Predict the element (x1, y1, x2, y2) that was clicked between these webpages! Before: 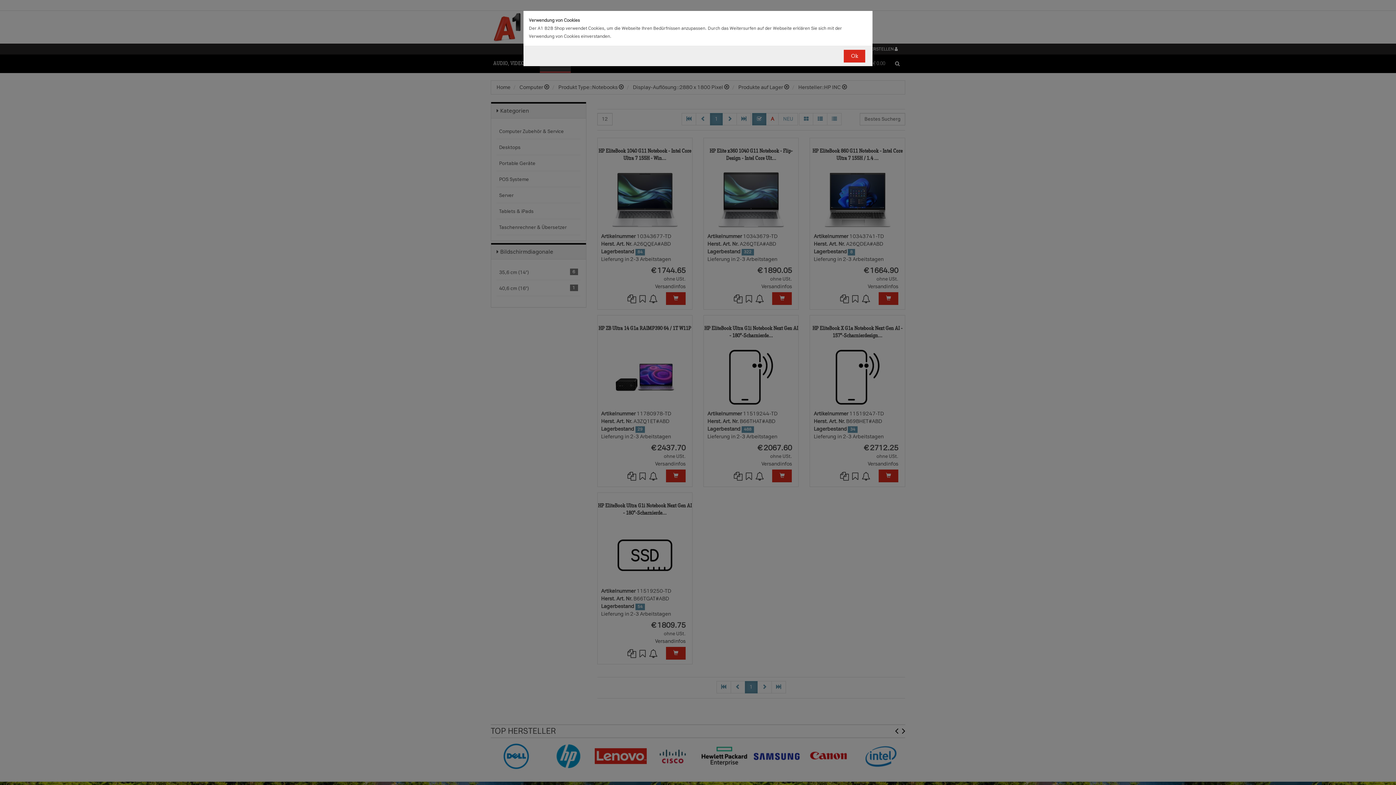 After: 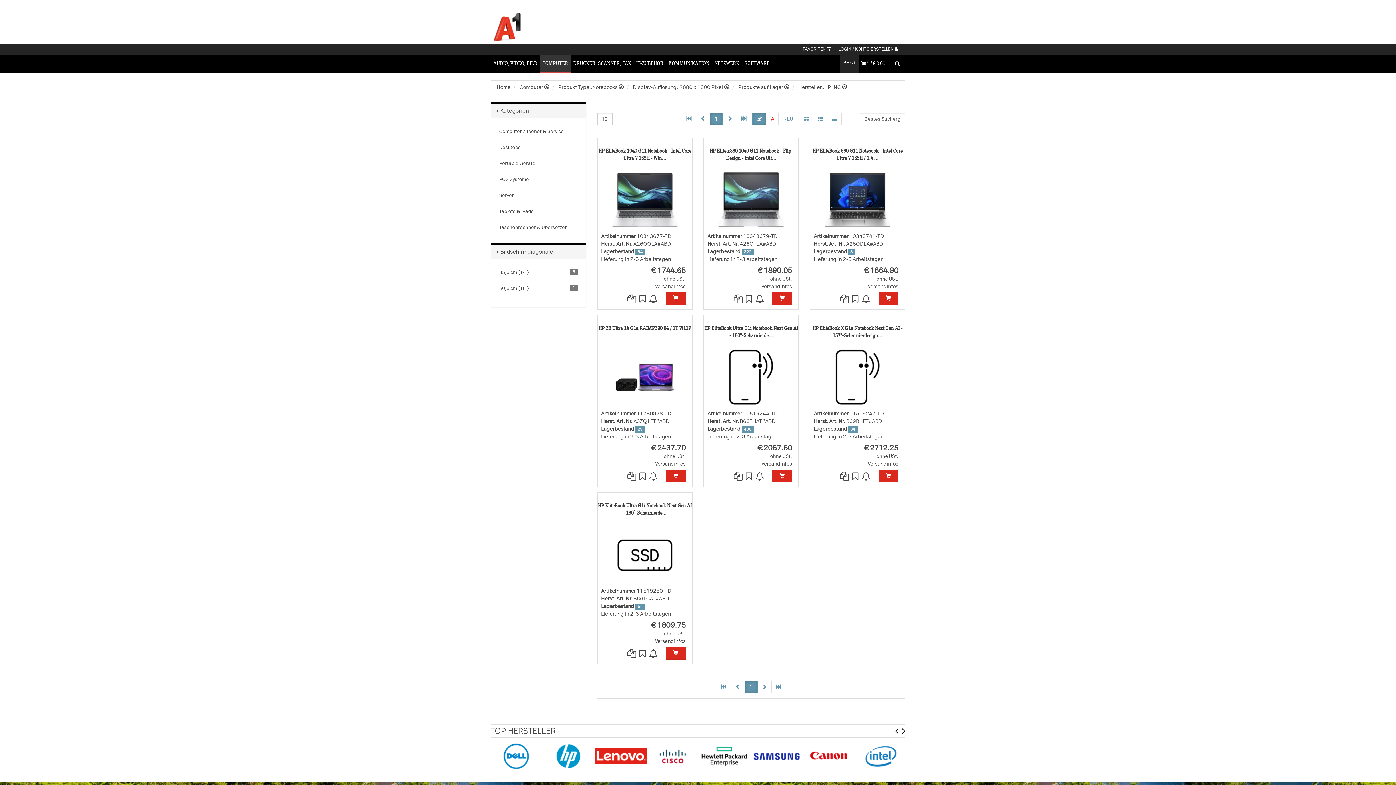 Action: label: Ok bbox: (844, 49, 865, 62)